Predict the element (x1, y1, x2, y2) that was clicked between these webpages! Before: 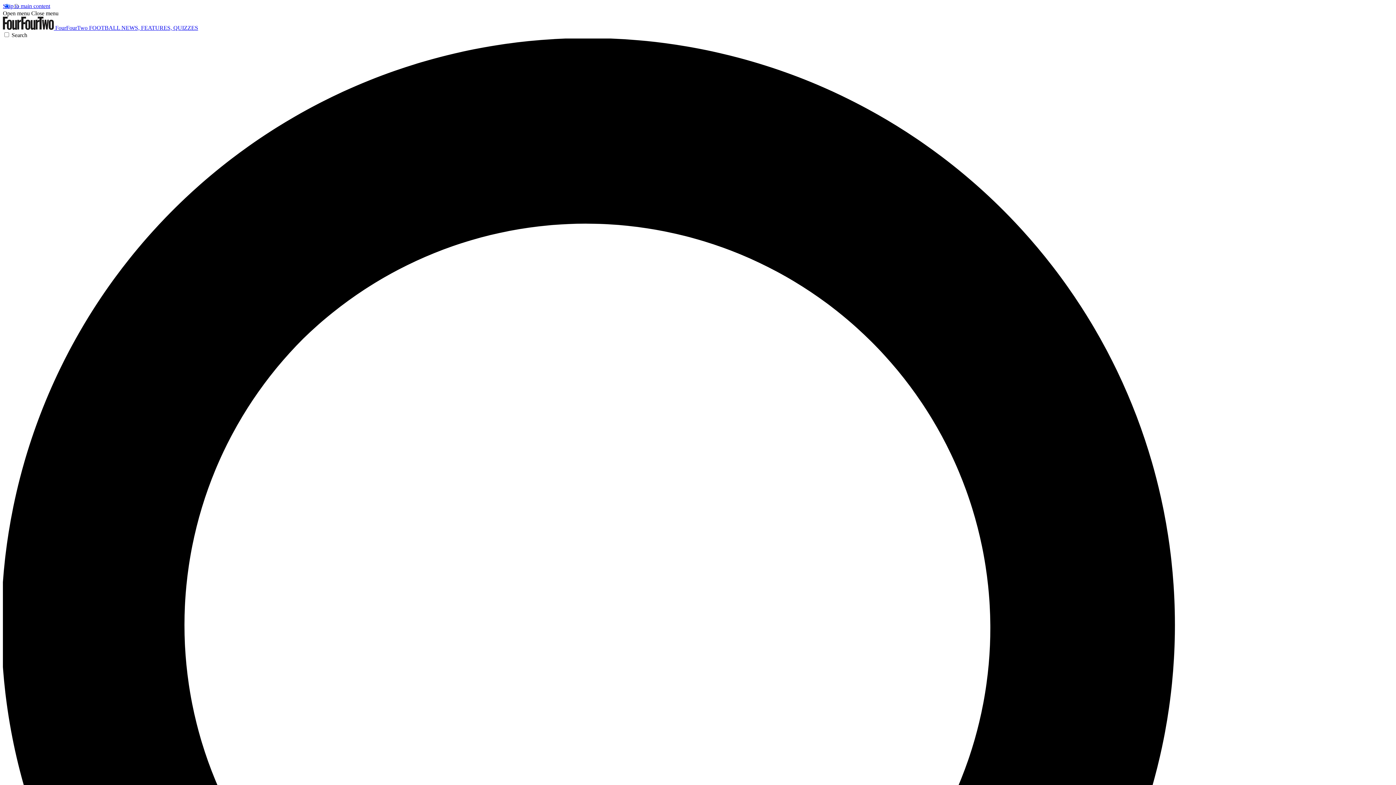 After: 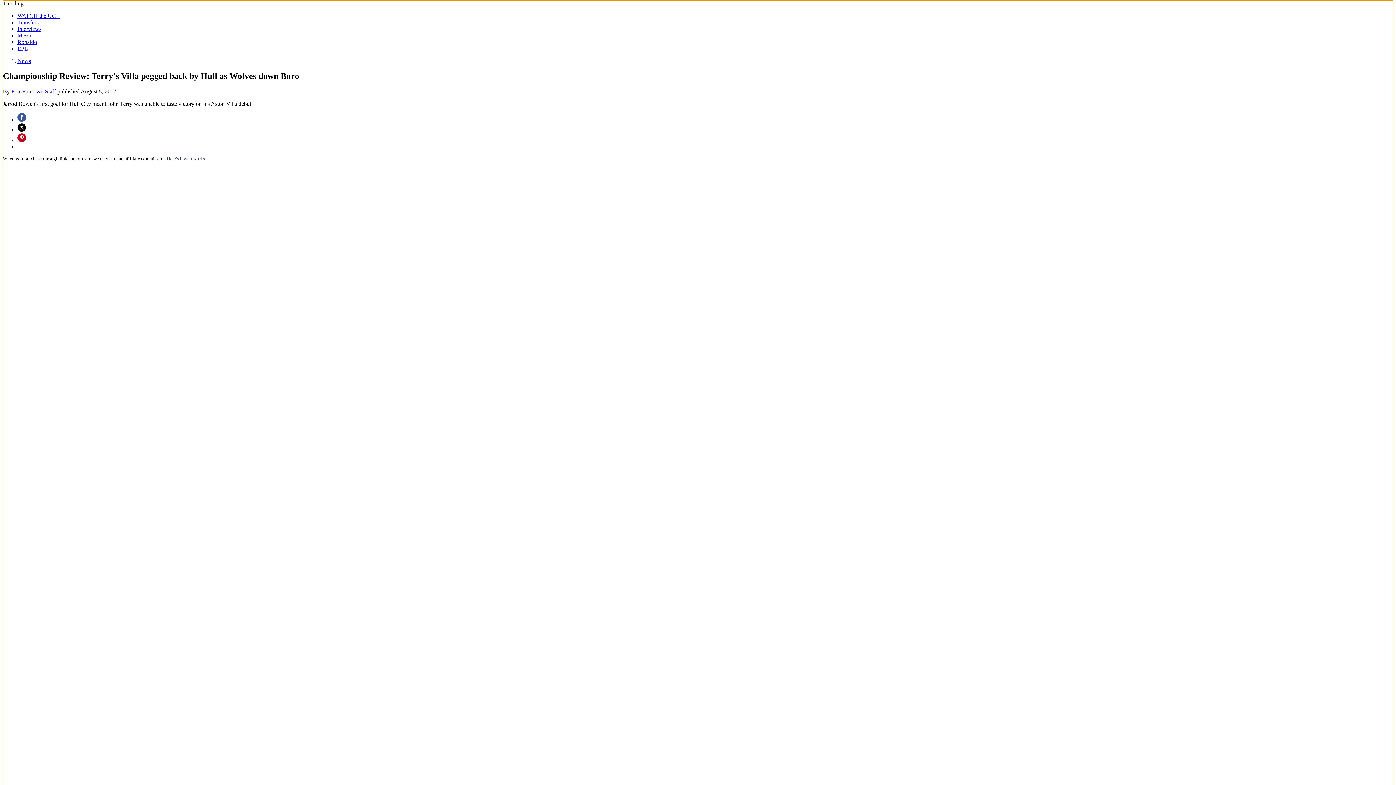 Action: bbox: (2, 2, 50, 9) label: Skip to main content